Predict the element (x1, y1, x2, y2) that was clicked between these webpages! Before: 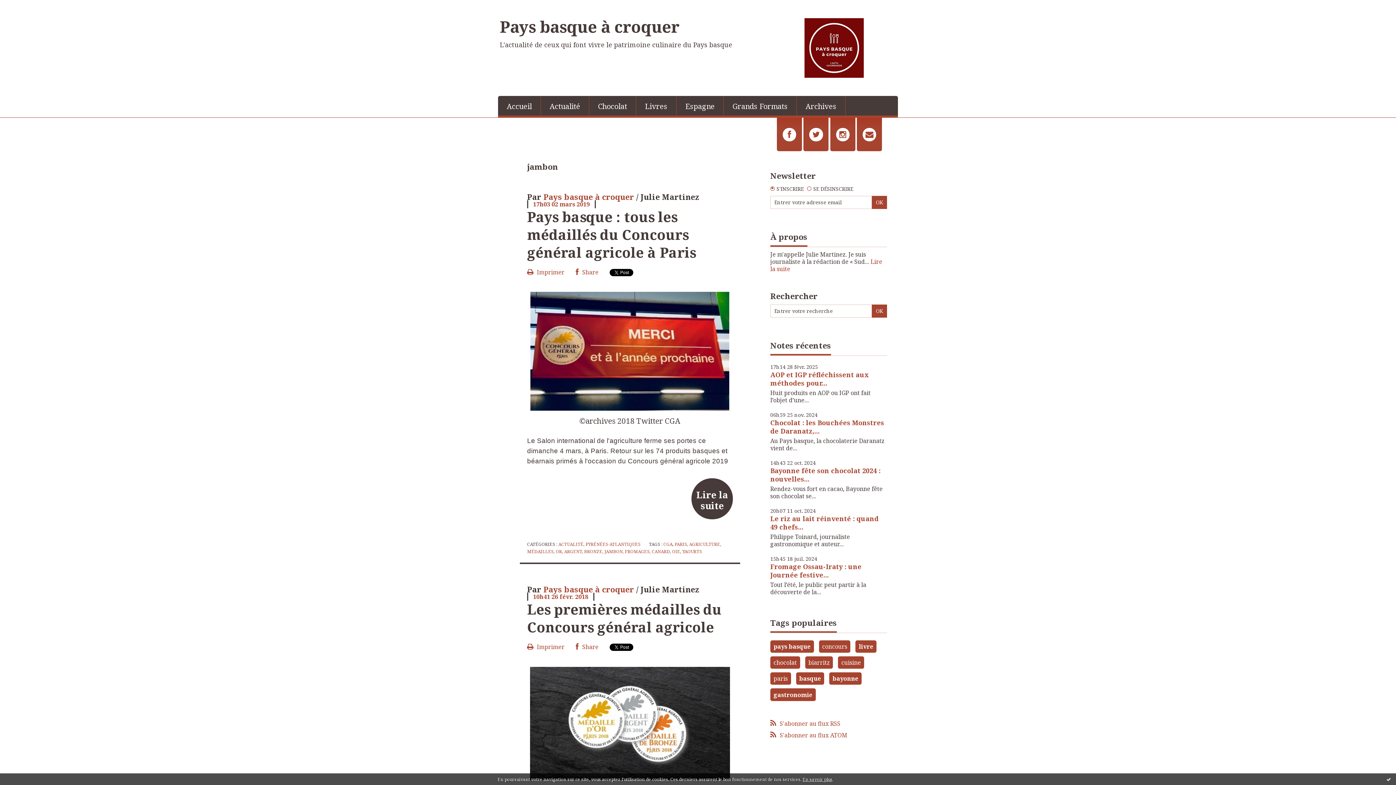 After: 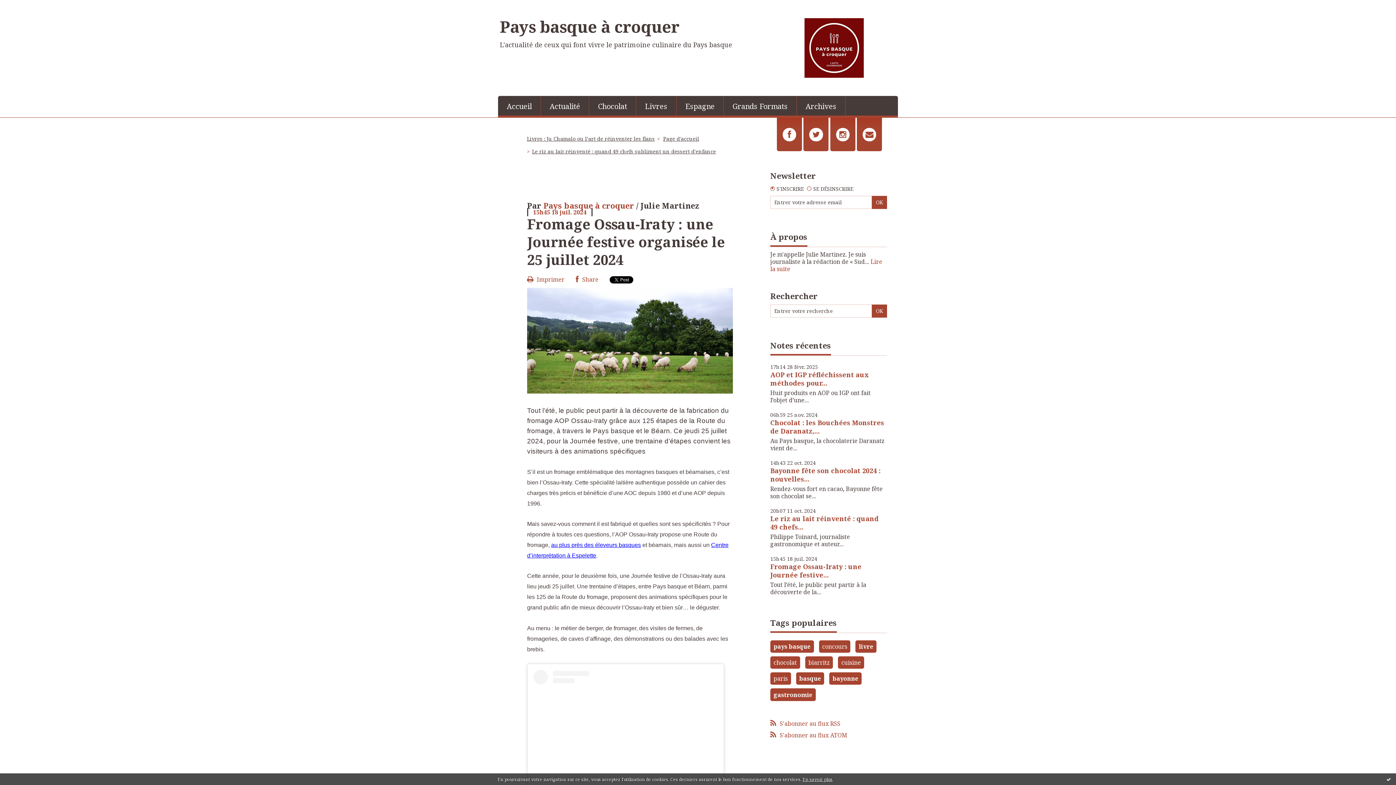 Action: bbox: (770, 562, 861, 579) label: Fromage Ossau-Iraty : une Journée festive...